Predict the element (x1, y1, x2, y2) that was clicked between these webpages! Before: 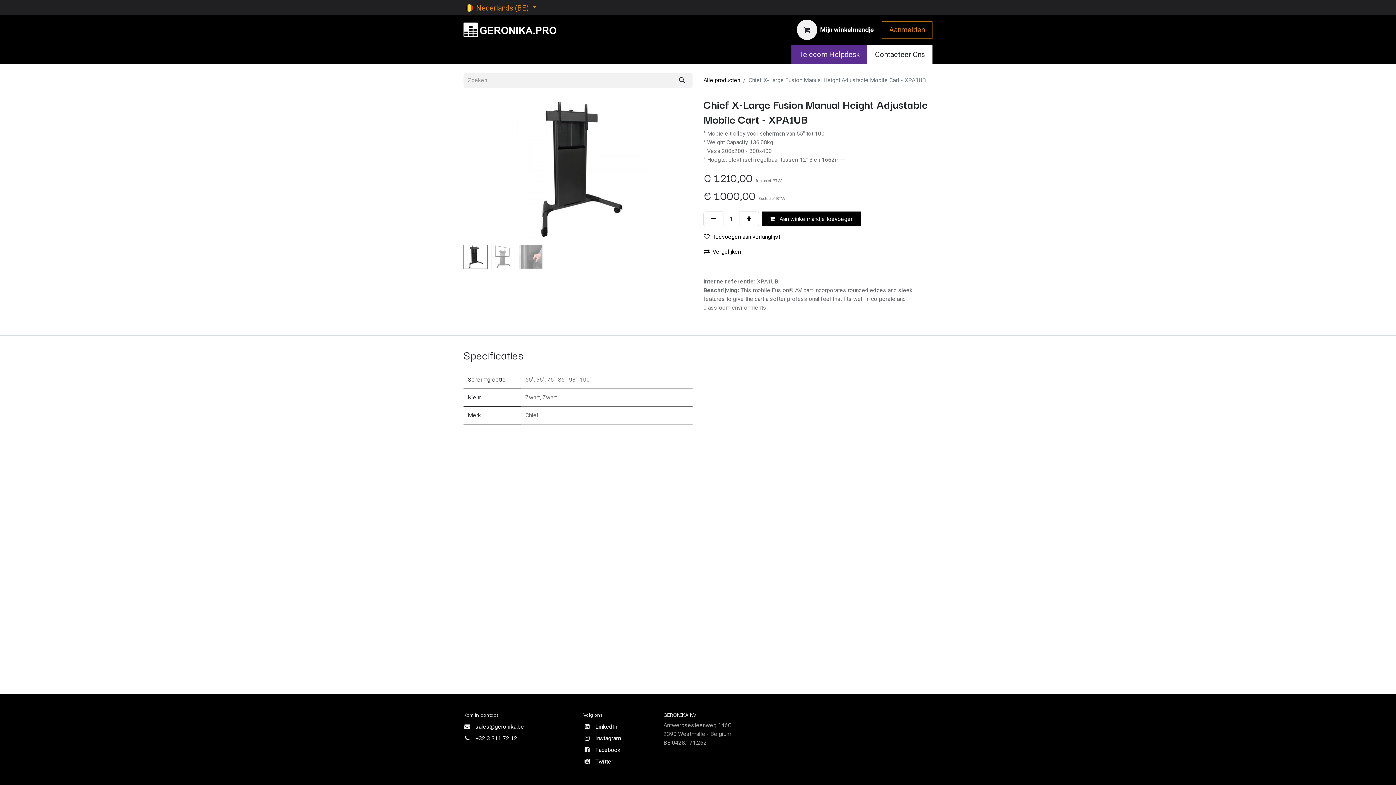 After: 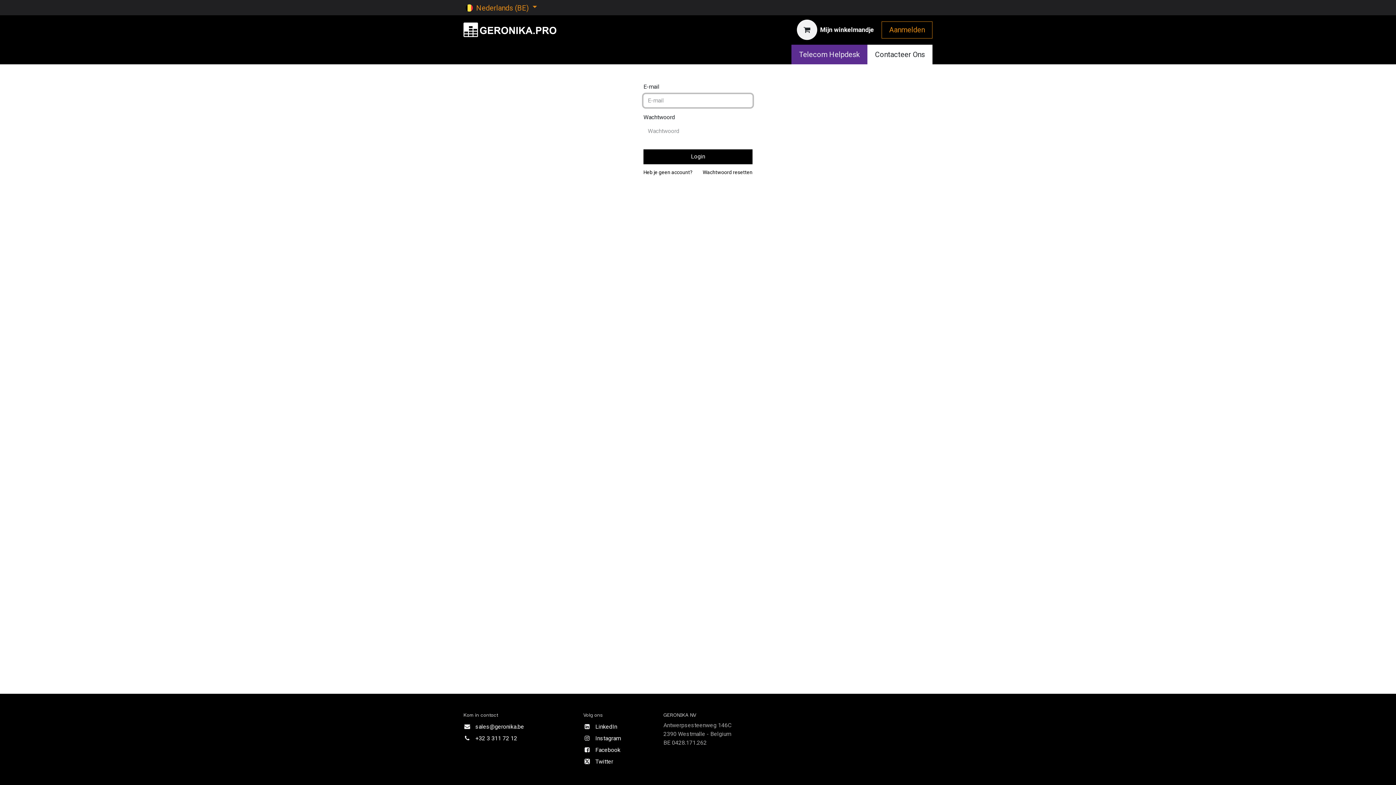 Action: label: Aanmelden bbox: (881, 21, 932, 38)